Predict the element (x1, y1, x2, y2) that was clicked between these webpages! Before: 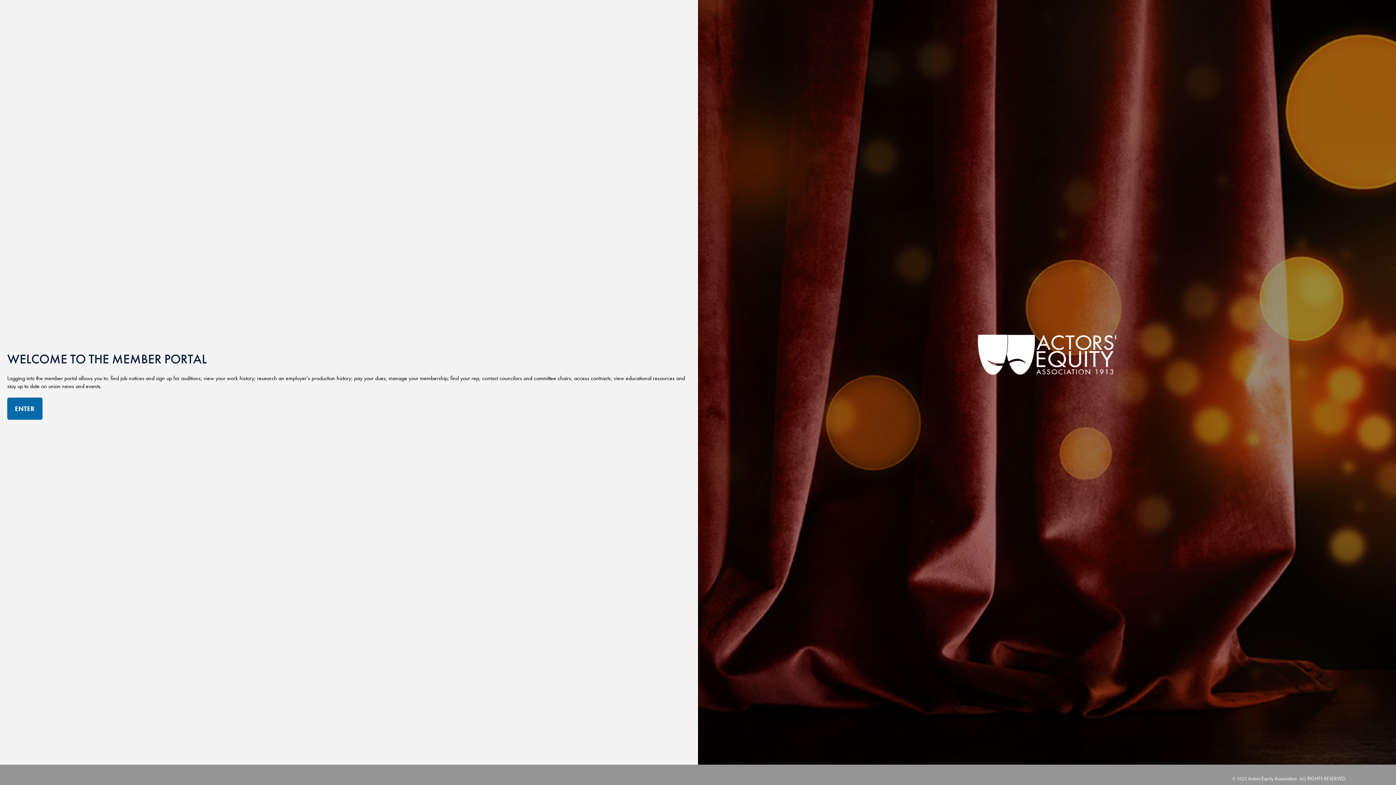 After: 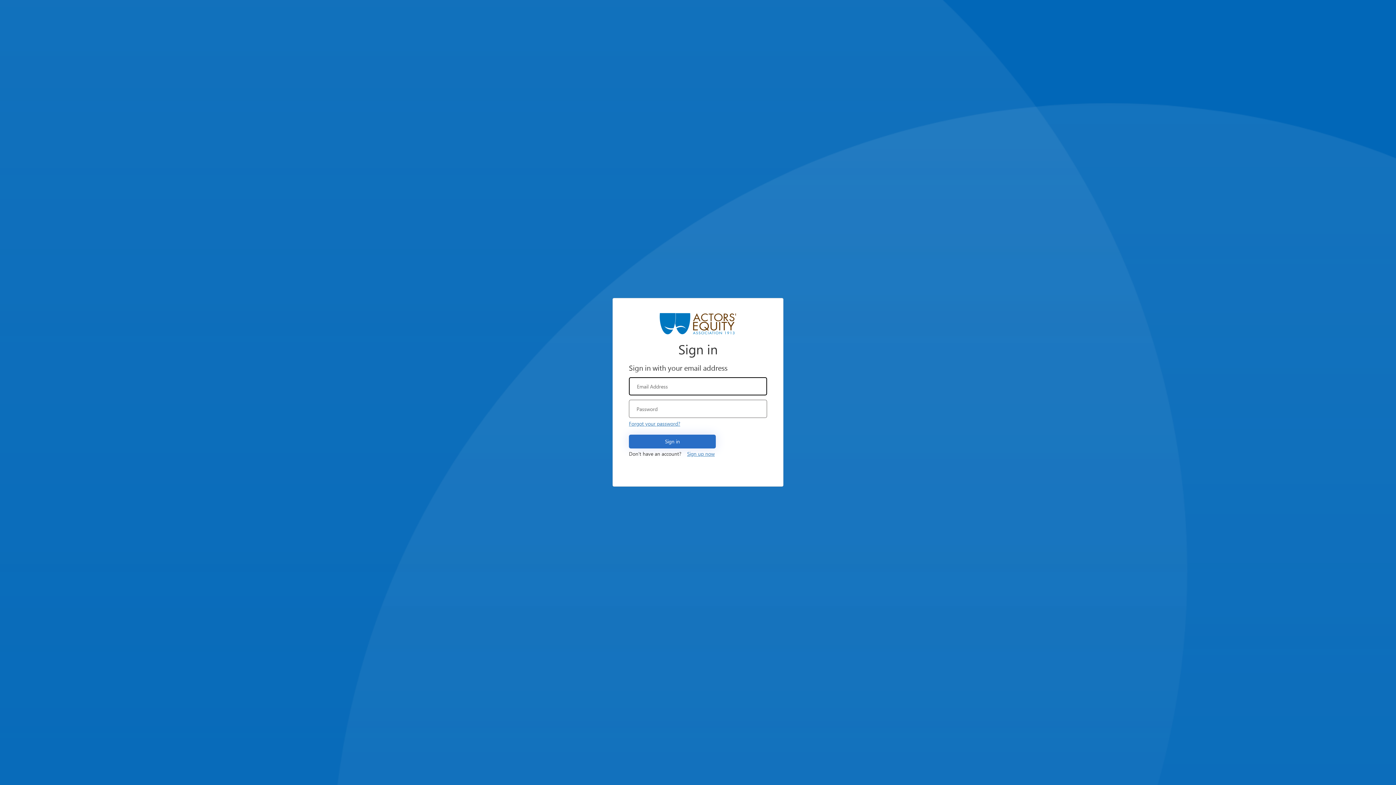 Action: bbox: (7, 397, 42, 419) label: ENTER